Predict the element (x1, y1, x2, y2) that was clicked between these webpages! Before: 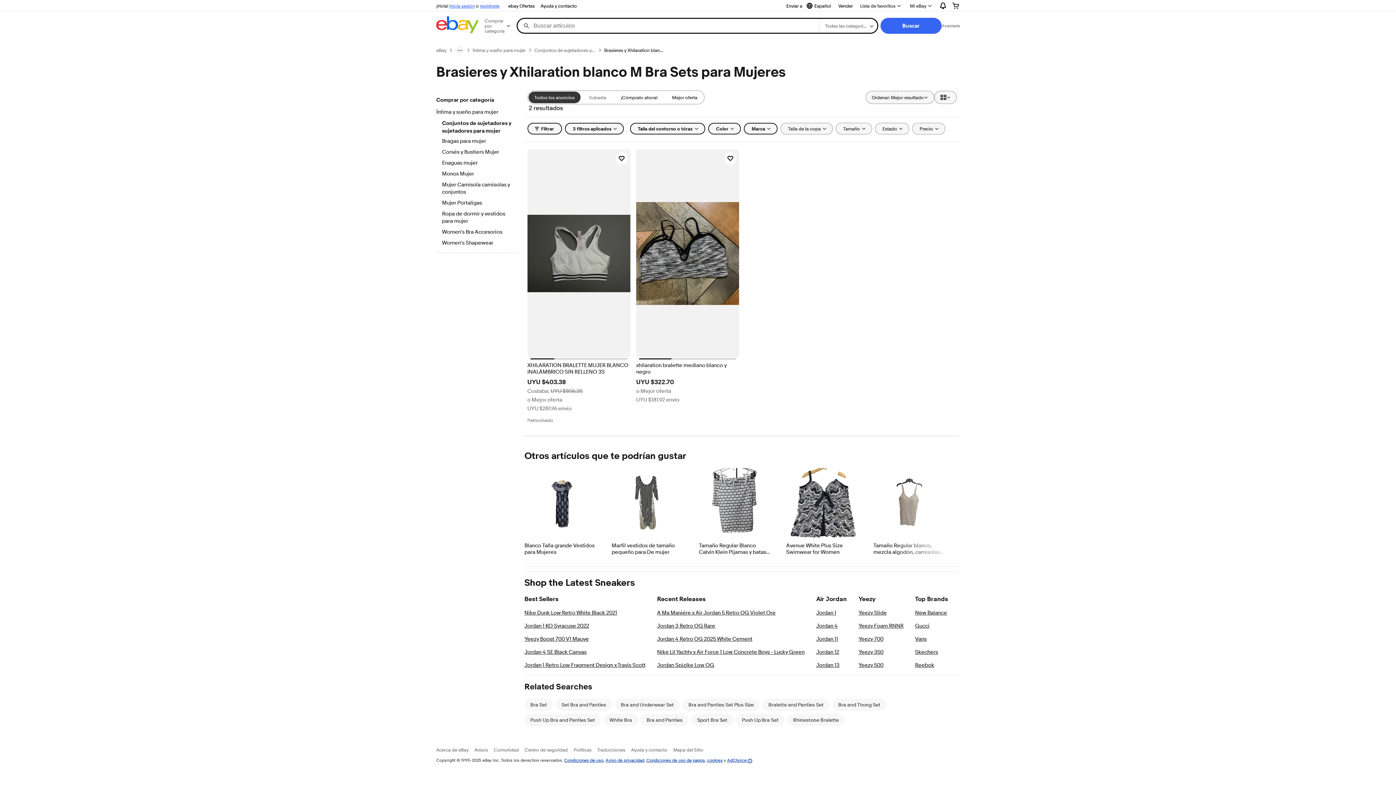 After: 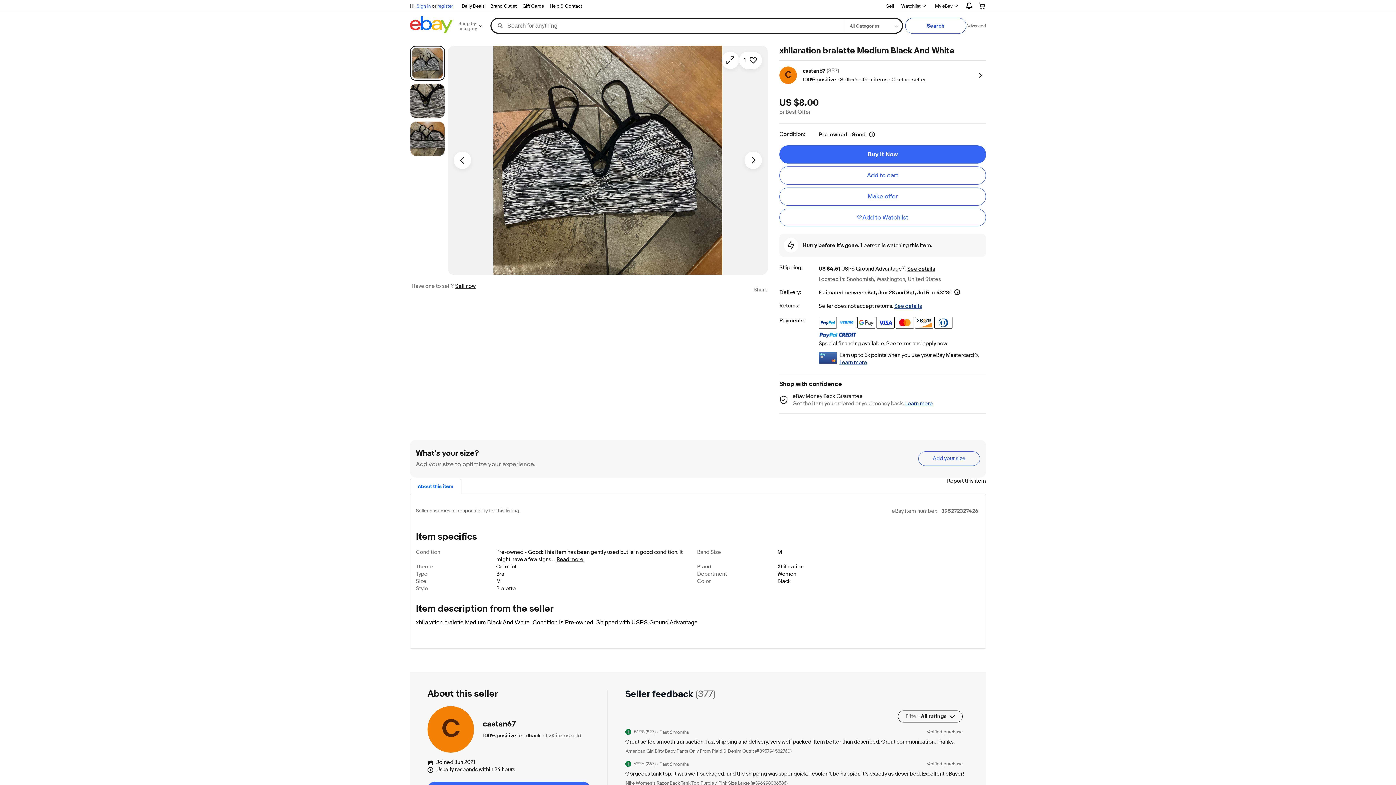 Action: bbox: (636, 362, 739, 375) label: xhilaration bralette mediano blanco y negro